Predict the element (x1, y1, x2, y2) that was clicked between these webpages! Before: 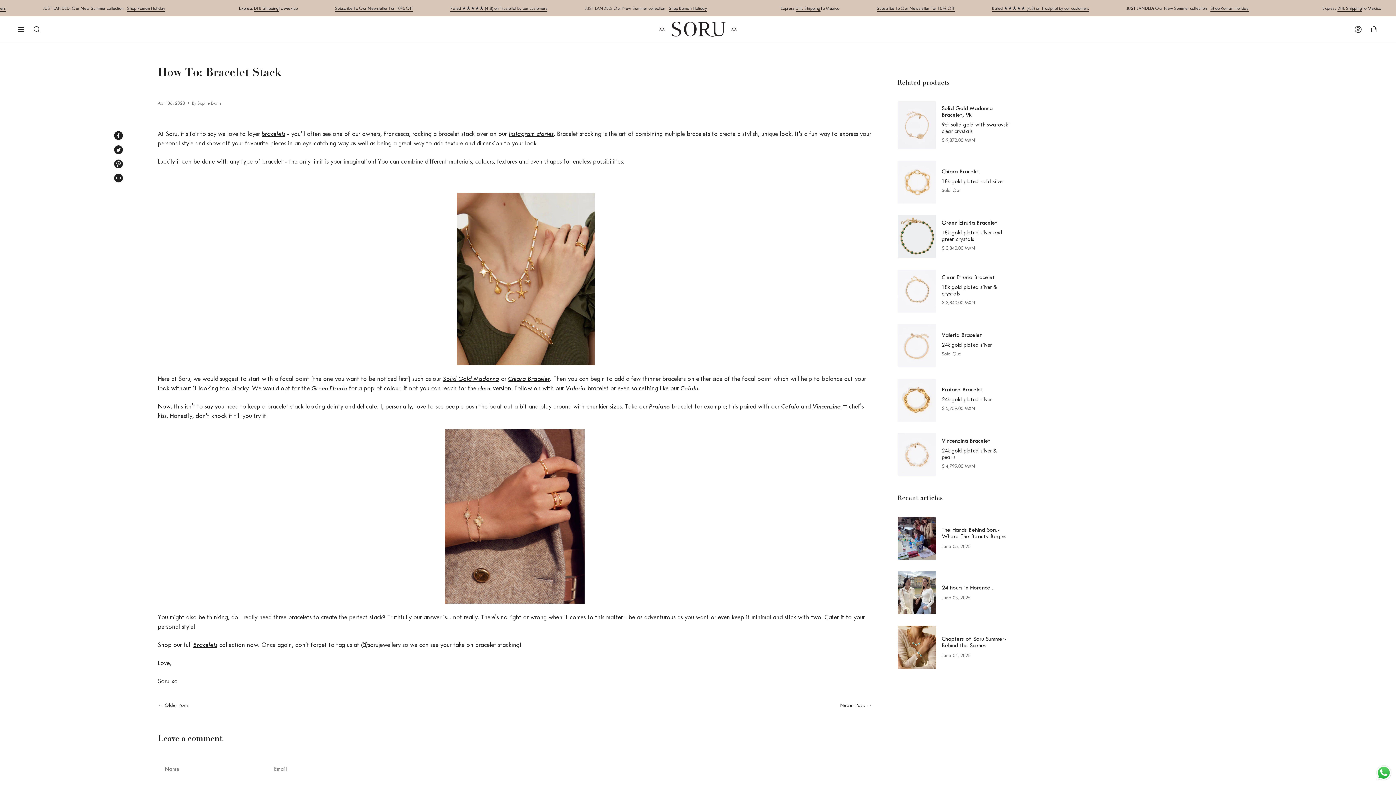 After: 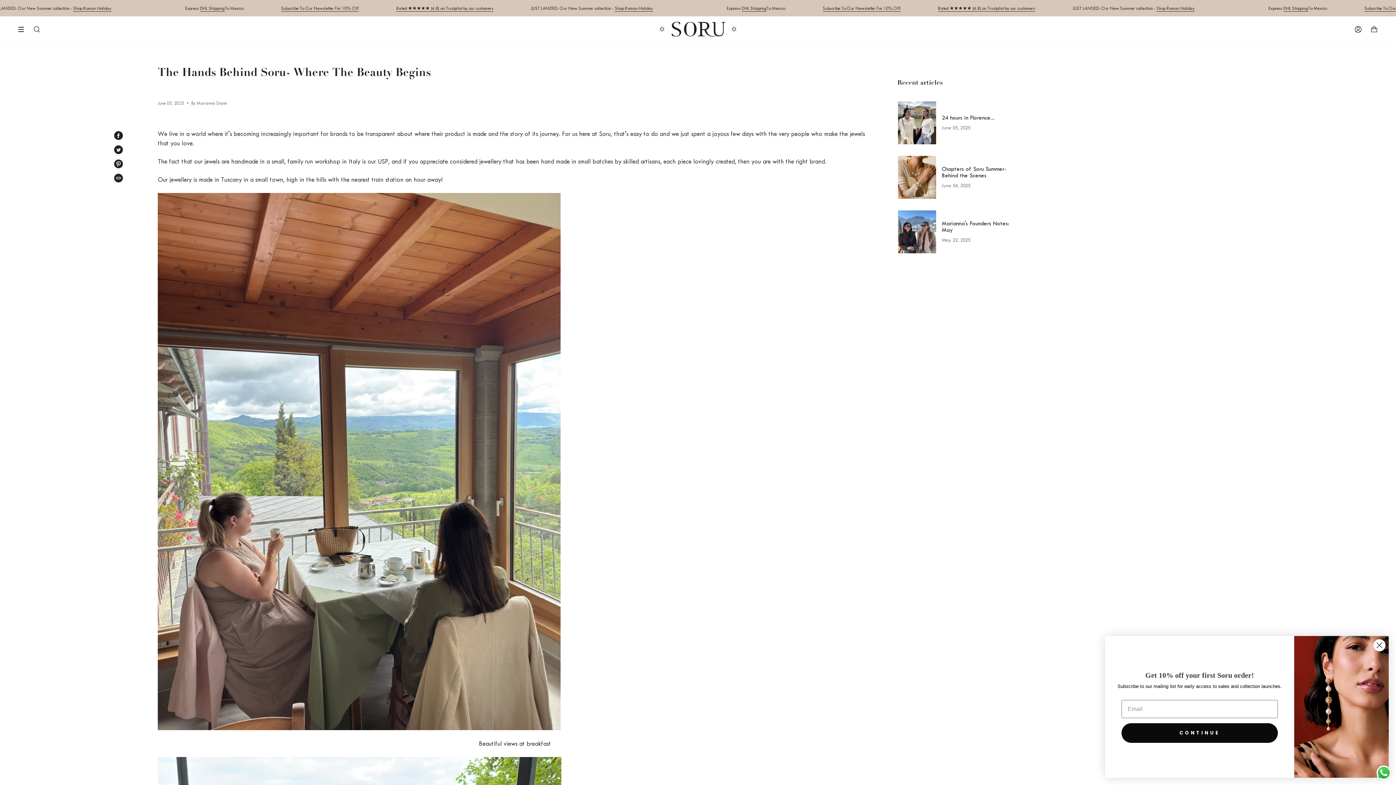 Action: bbox: (897, 516, 1014, 560) label: The Hands Behind Soru- Where The Beauty Begins

June 05, 2025